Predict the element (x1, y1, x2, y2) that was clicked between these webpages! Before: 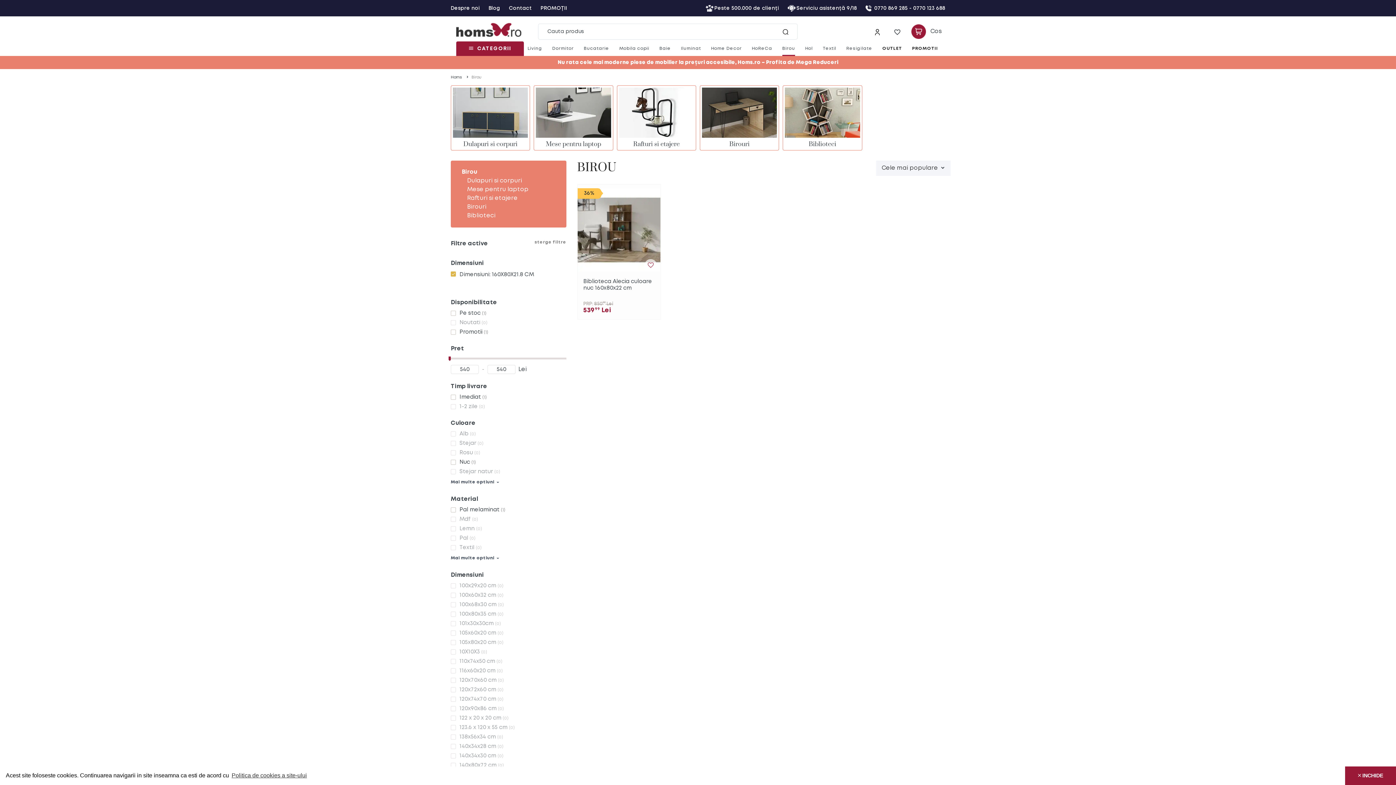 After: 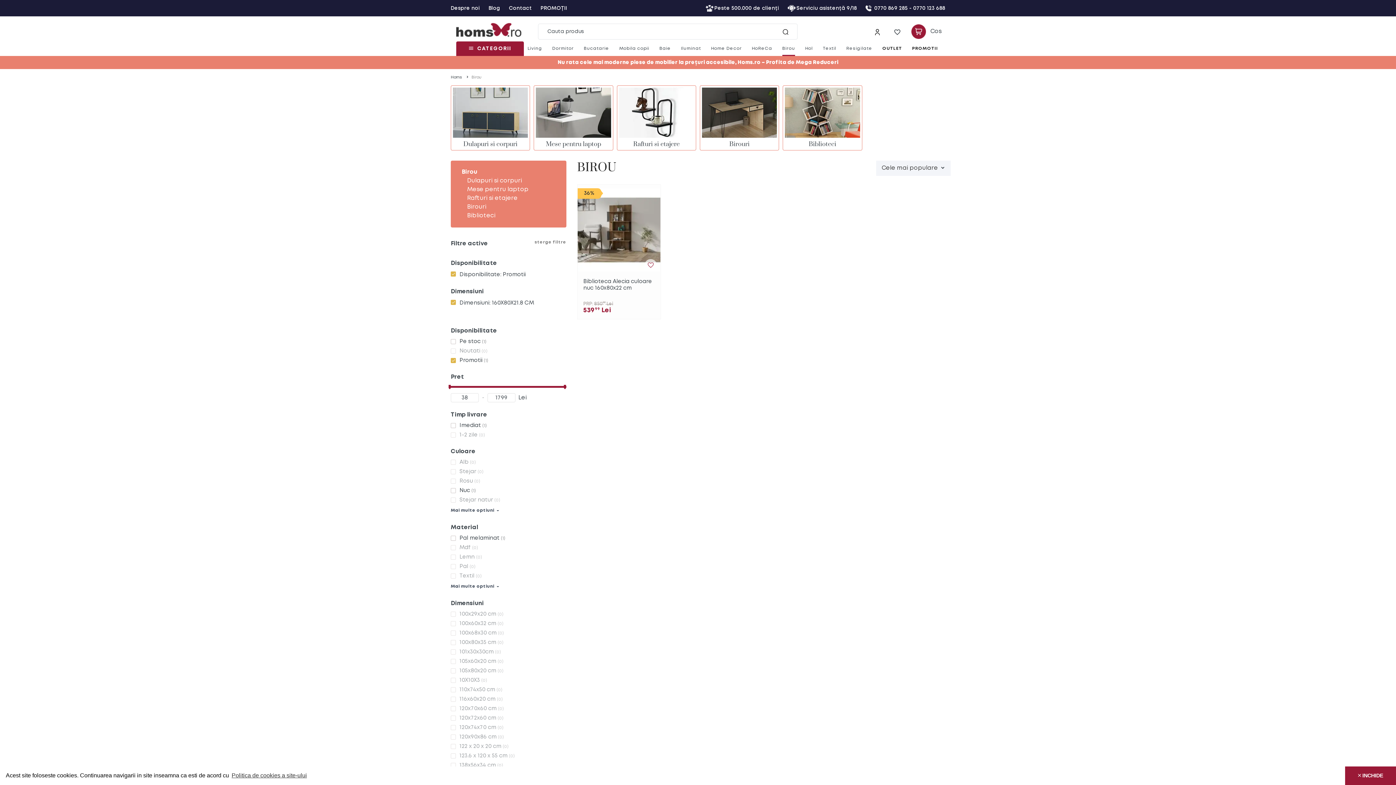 Action: label: Promotii (1) bbox: (450, 328, 566, 336)